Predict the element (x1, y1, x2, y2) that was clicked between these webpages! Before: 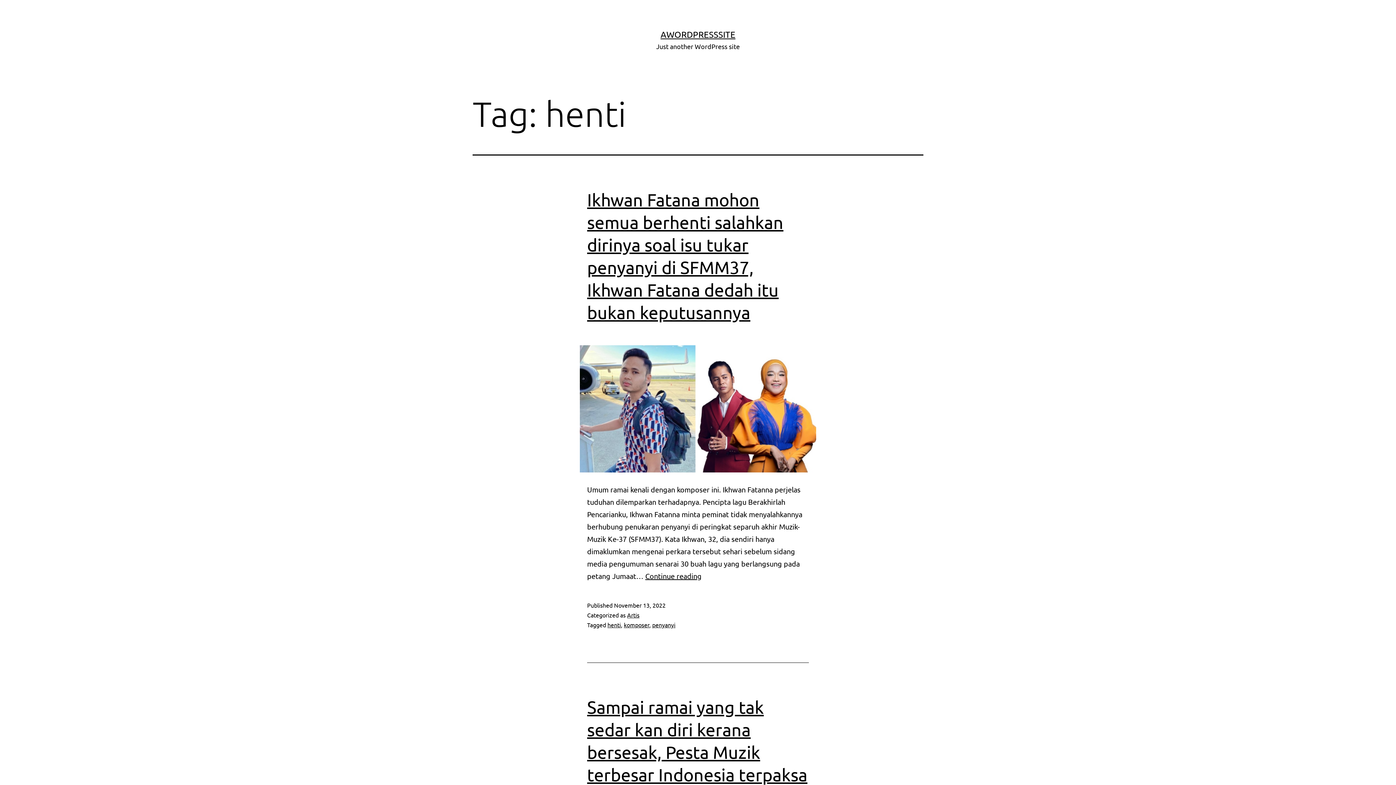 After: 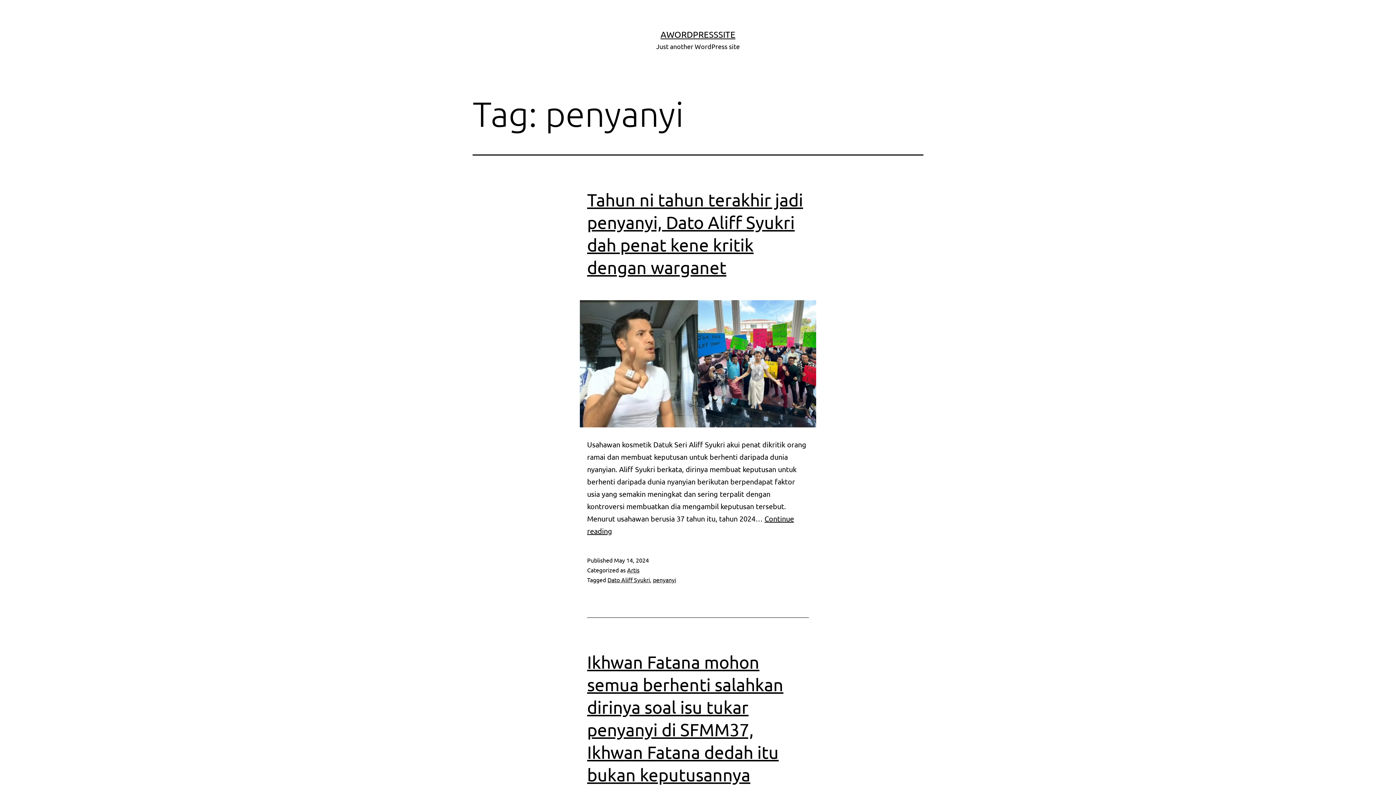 Action: label: penyanyi bbox: (652, 621, 675, 628)